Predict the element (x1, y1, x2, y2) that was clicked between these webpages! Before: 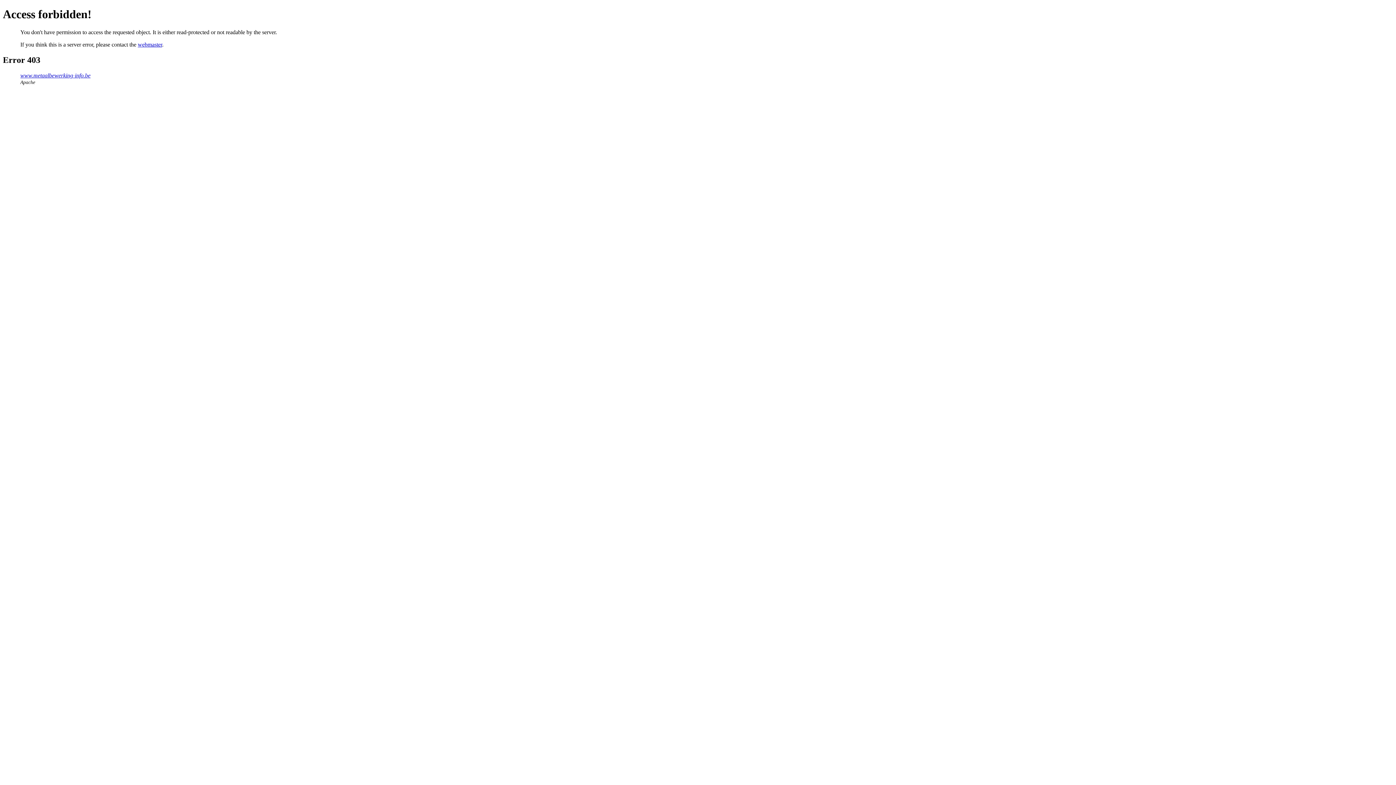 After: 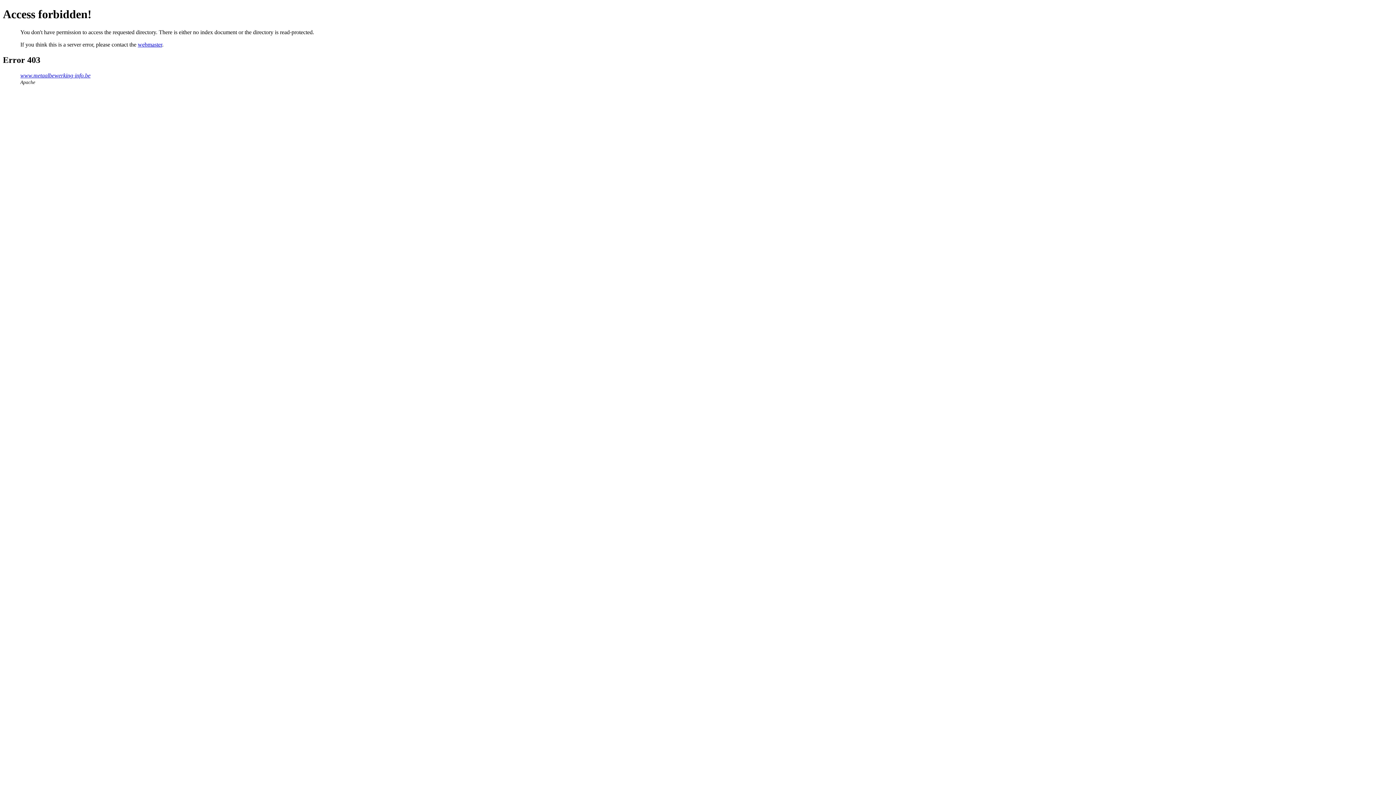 Action: bbox: (20, 72, 90, 78) label: www.metaalbewerking-info.be